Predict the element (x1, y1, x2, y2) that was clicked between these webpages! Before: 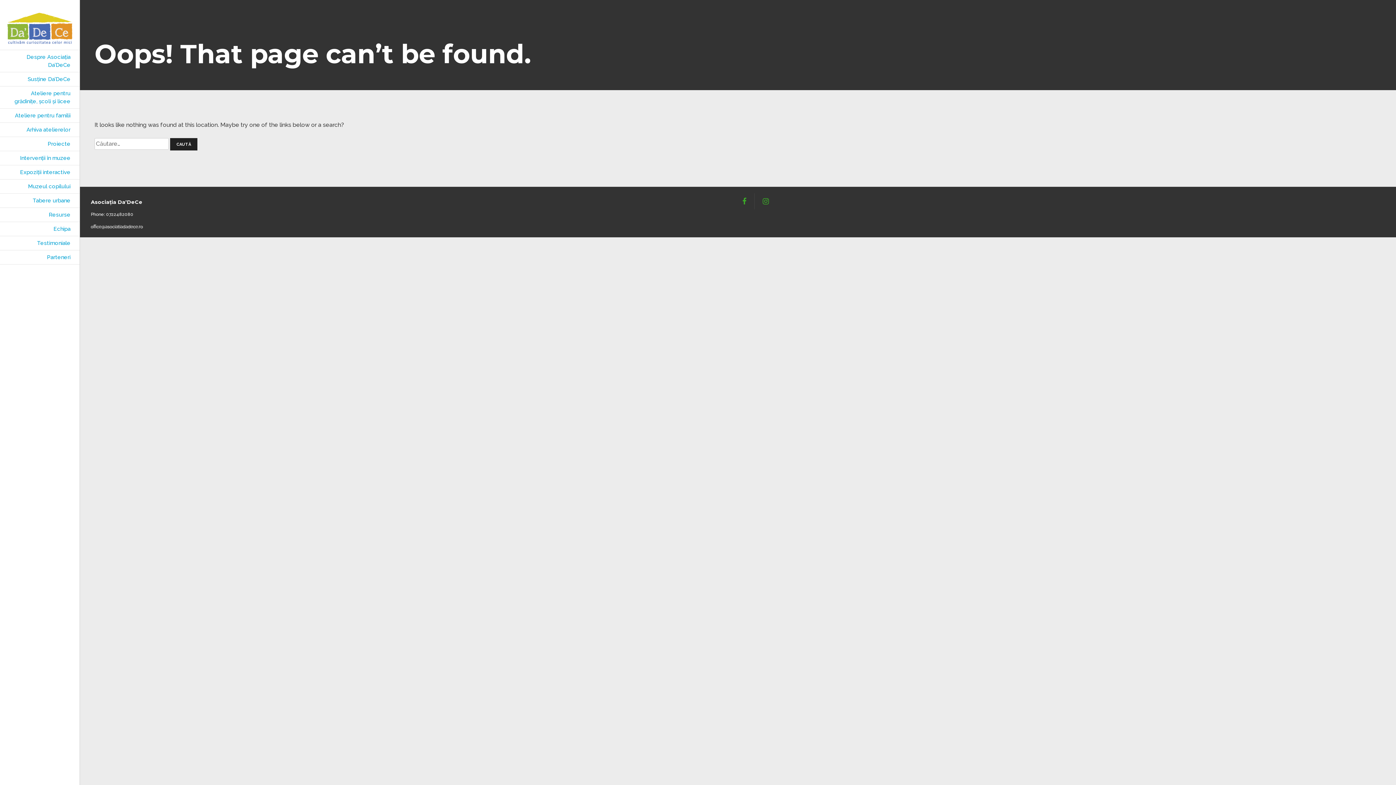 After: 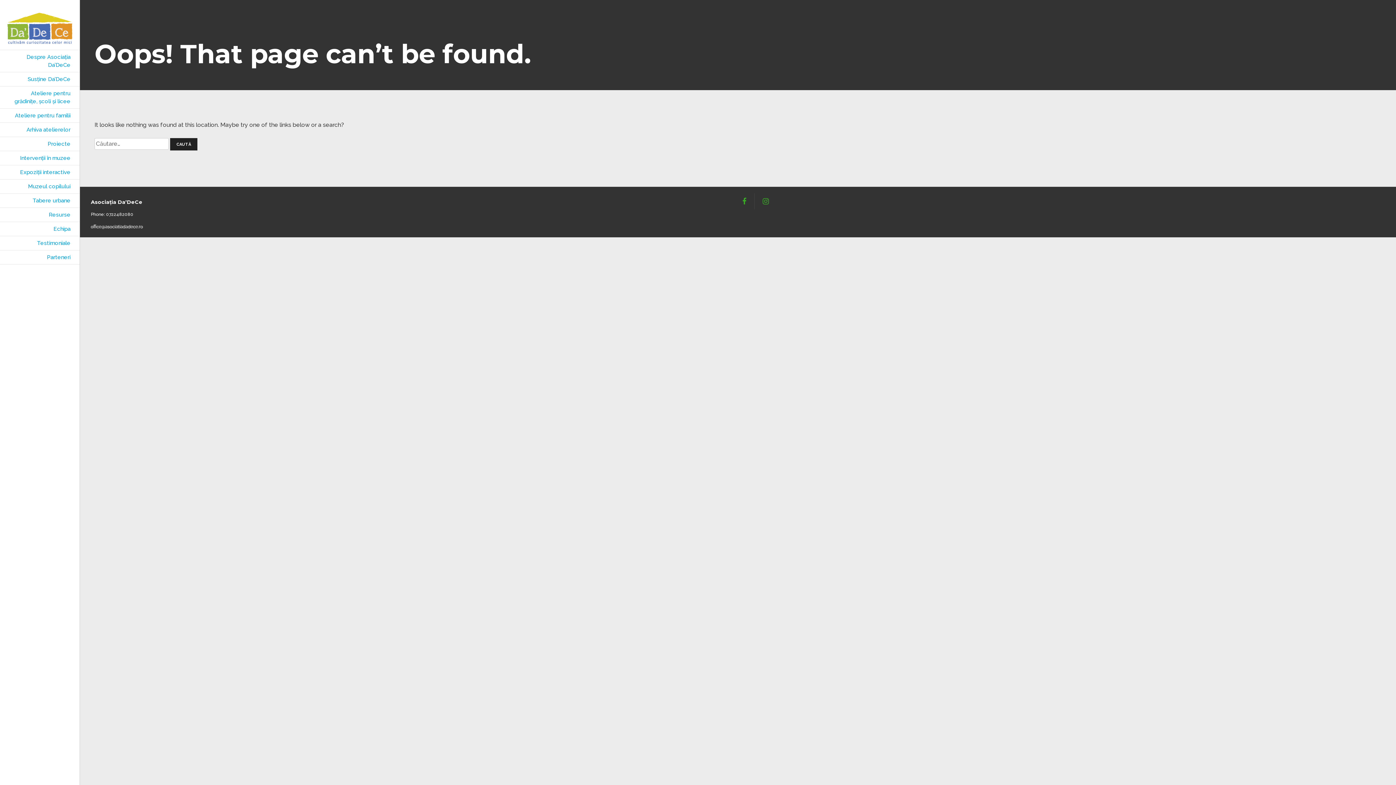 Action: bbox: (738, 200, 750, 205)